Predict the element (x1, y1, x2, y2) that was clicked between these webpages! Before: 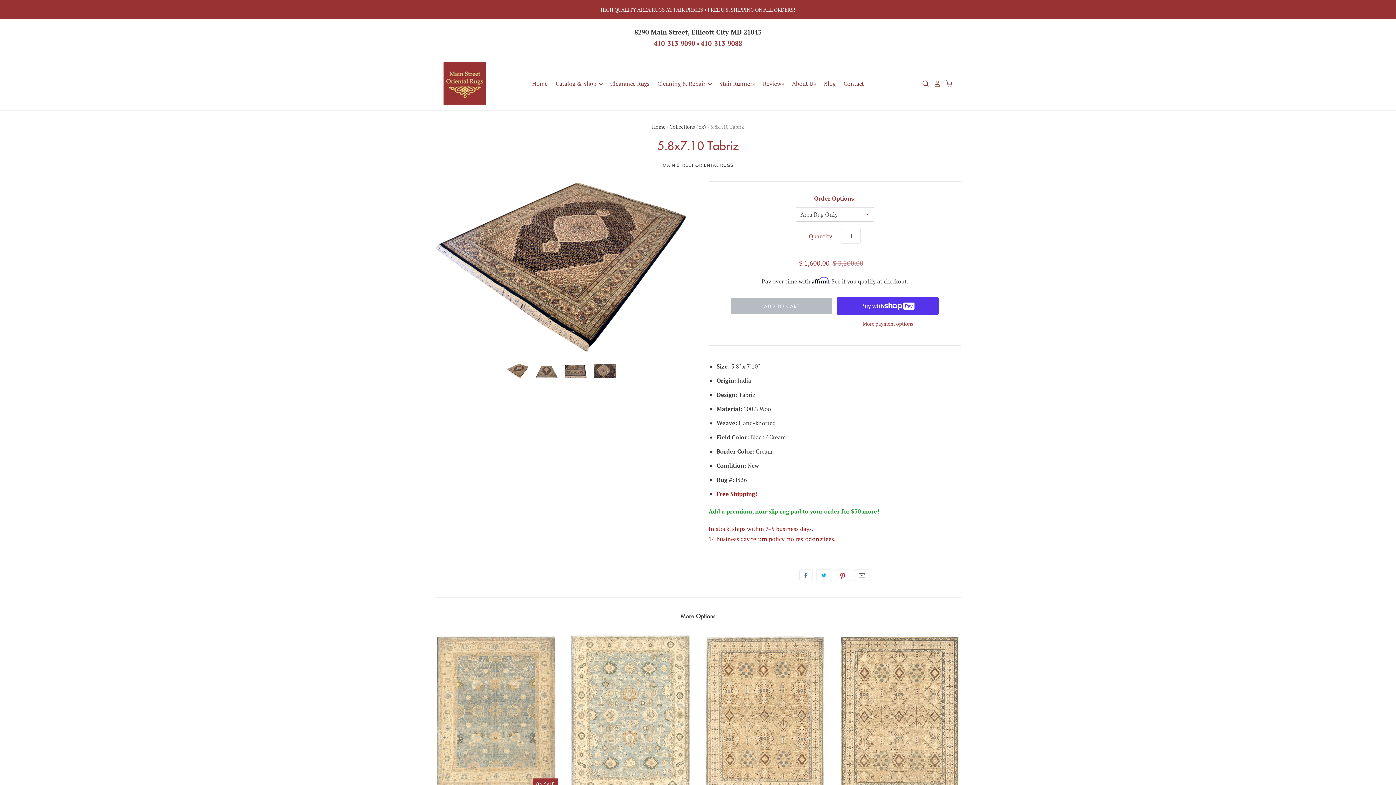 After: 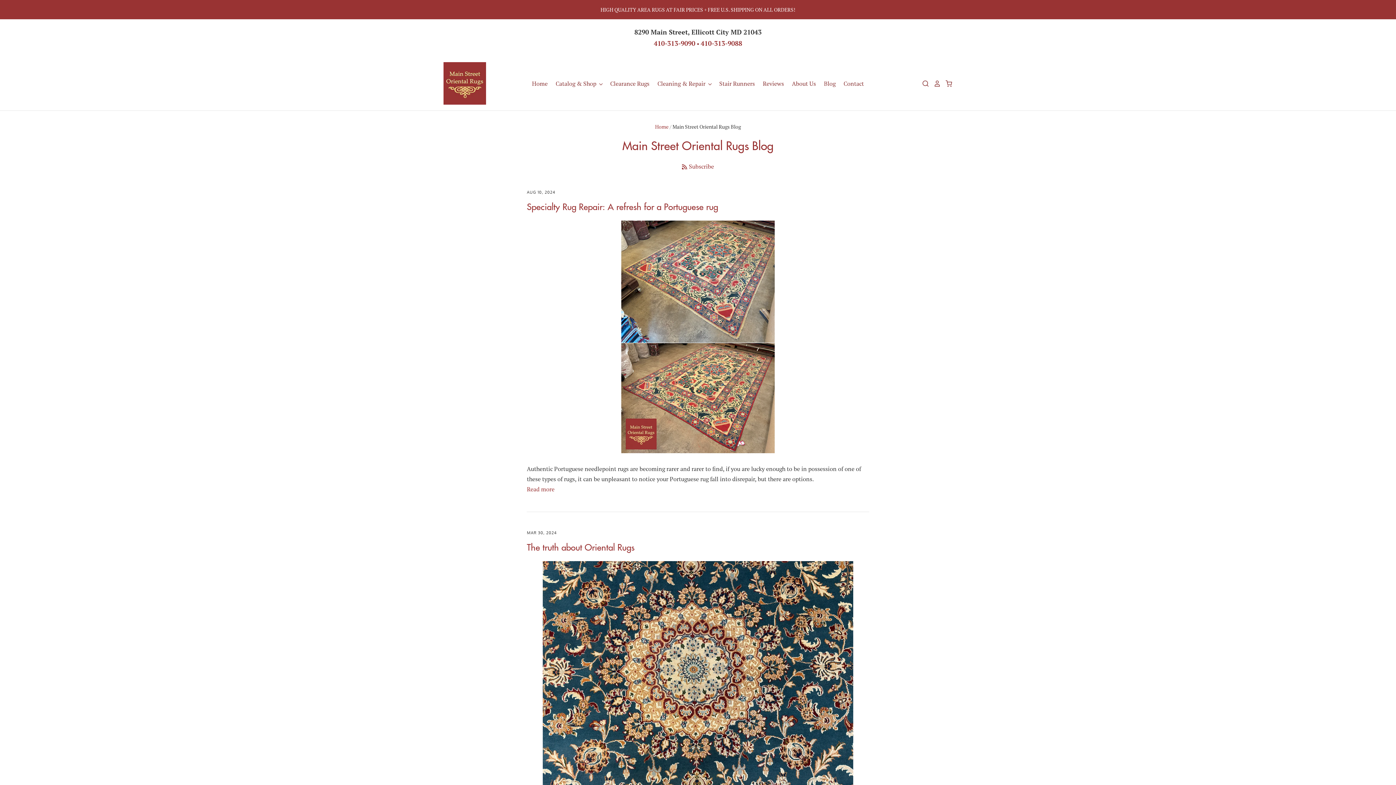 Action: label: Blog bbox: (816, 78, 836, 88)